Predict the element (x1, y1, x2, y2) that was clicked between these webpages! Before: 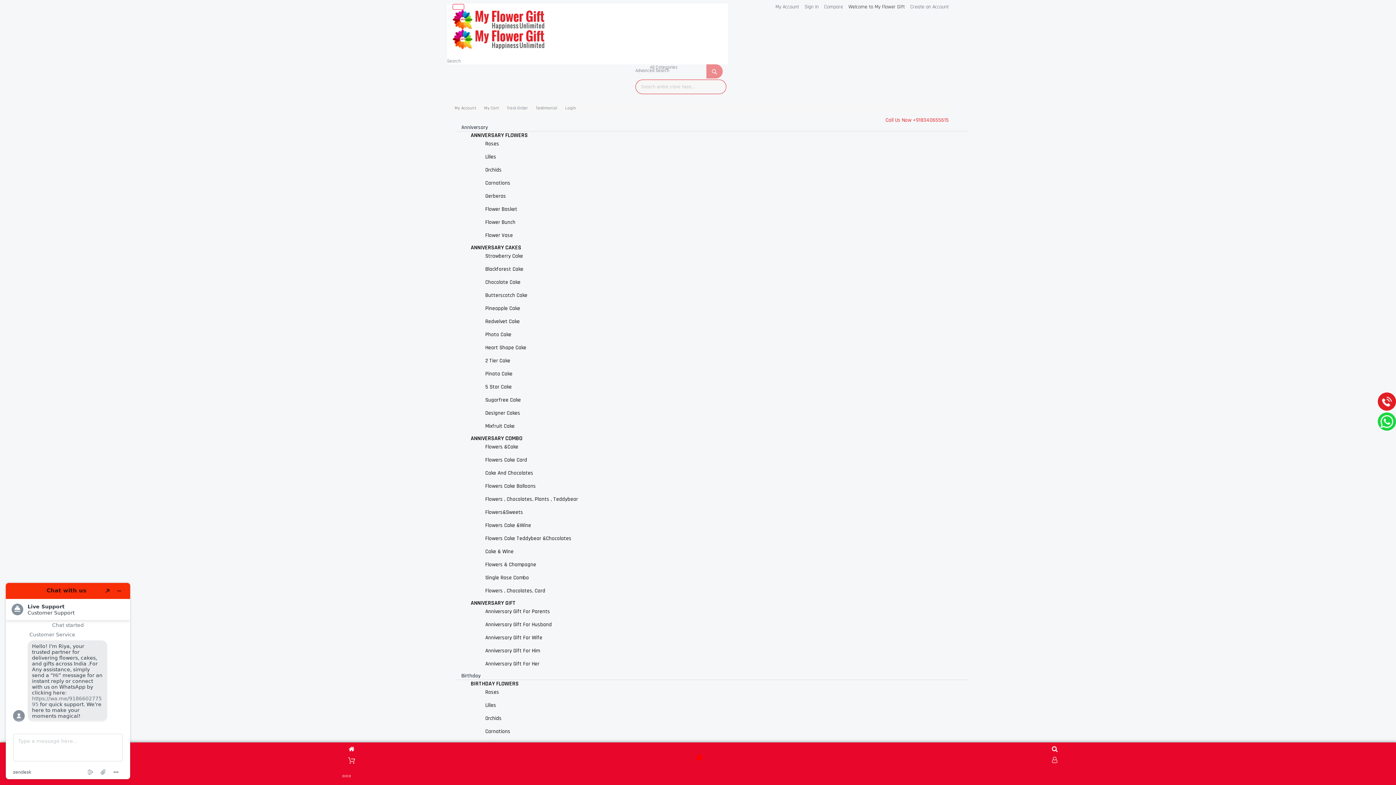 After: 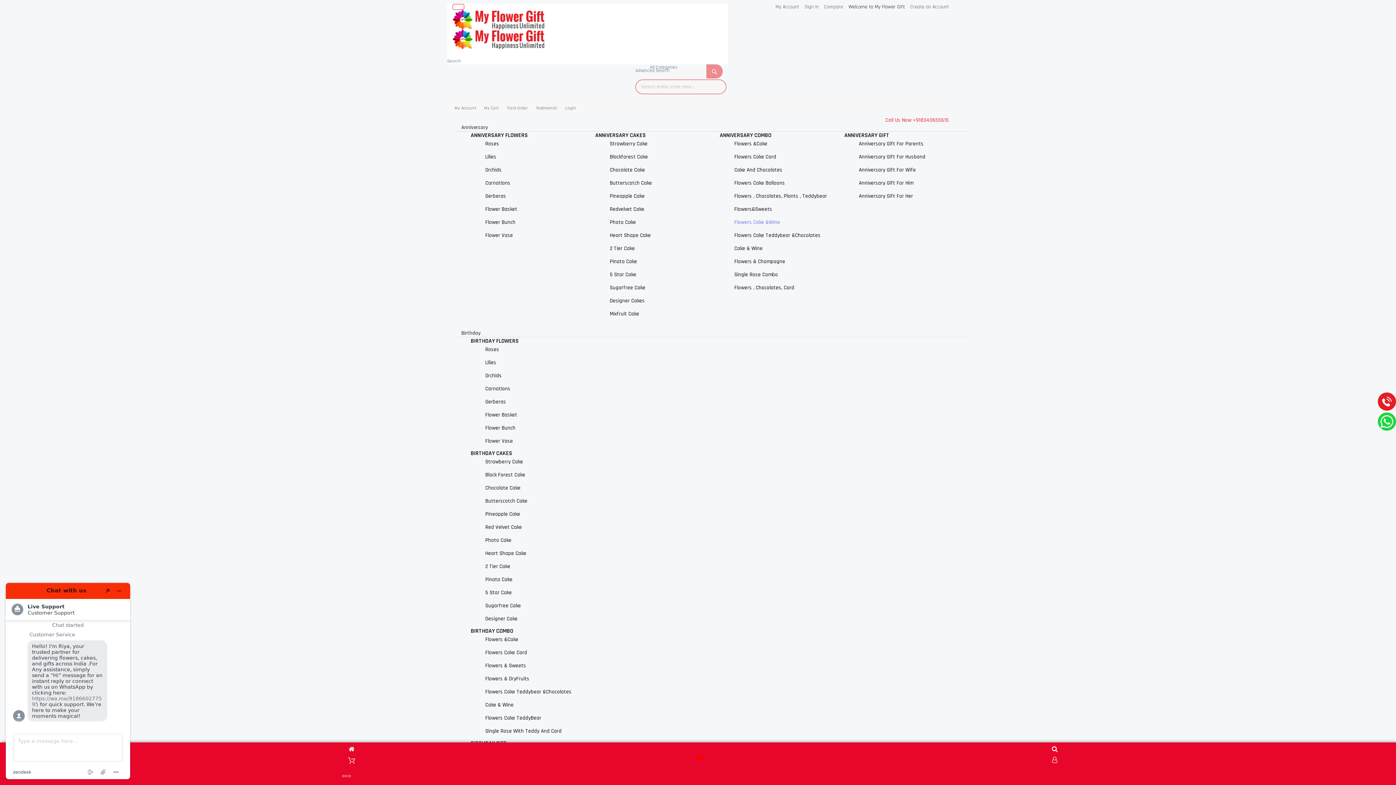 Action: label: Flowers Cake &Wine bbox: (485, 522, 531, 529)